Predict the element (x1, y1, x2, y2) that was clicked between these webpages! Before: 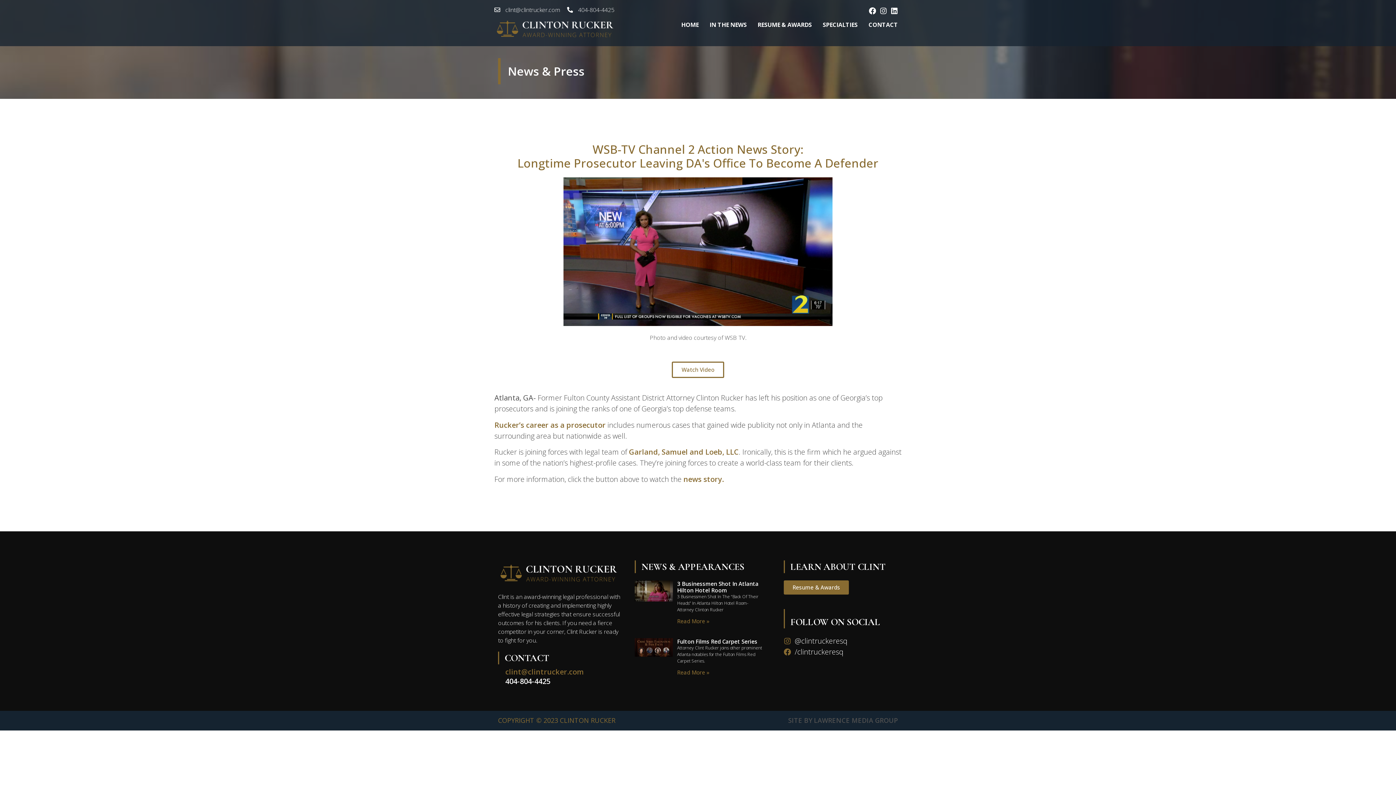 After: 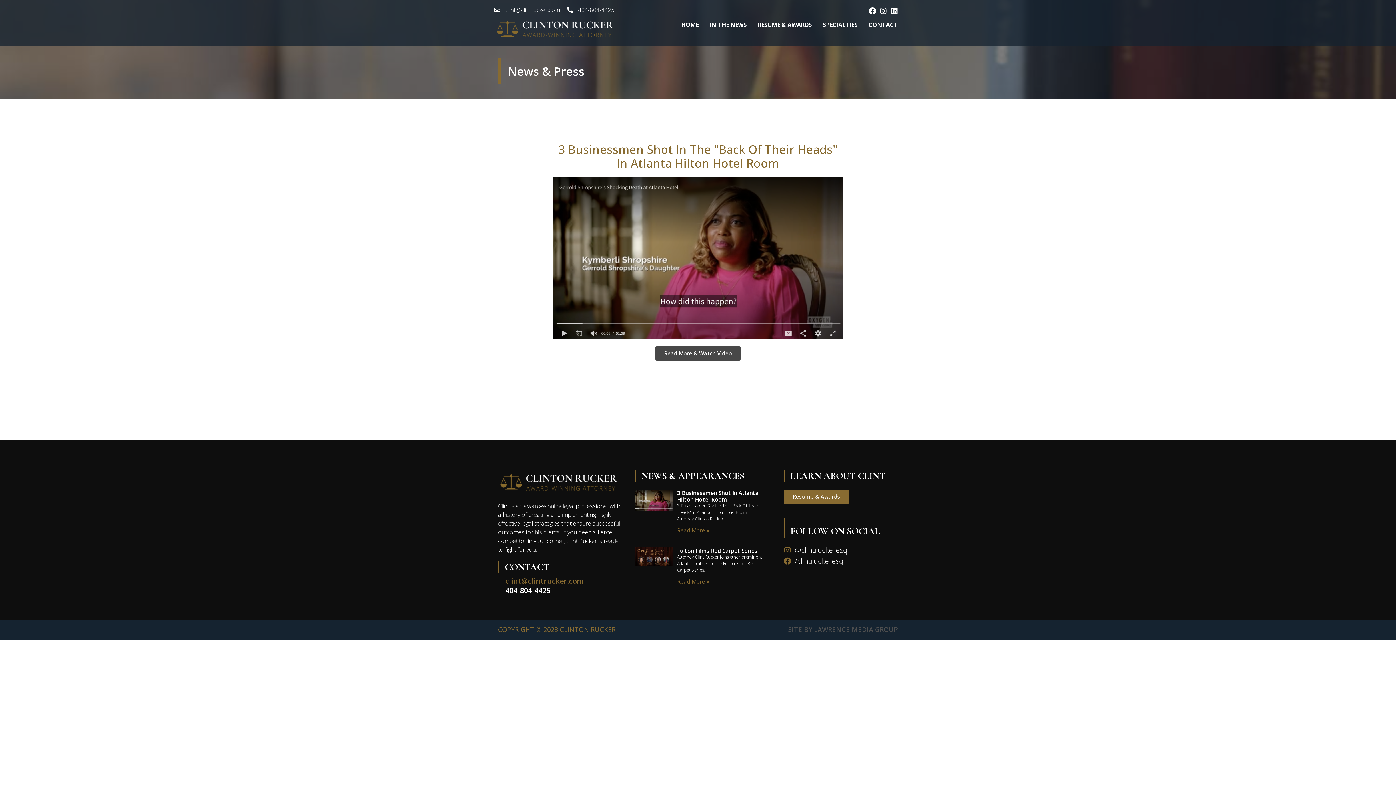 Action: label: 3 Businessmen Shot In Atlanta Hilton Hotel Room bbox: (677, 580, 758, 594)